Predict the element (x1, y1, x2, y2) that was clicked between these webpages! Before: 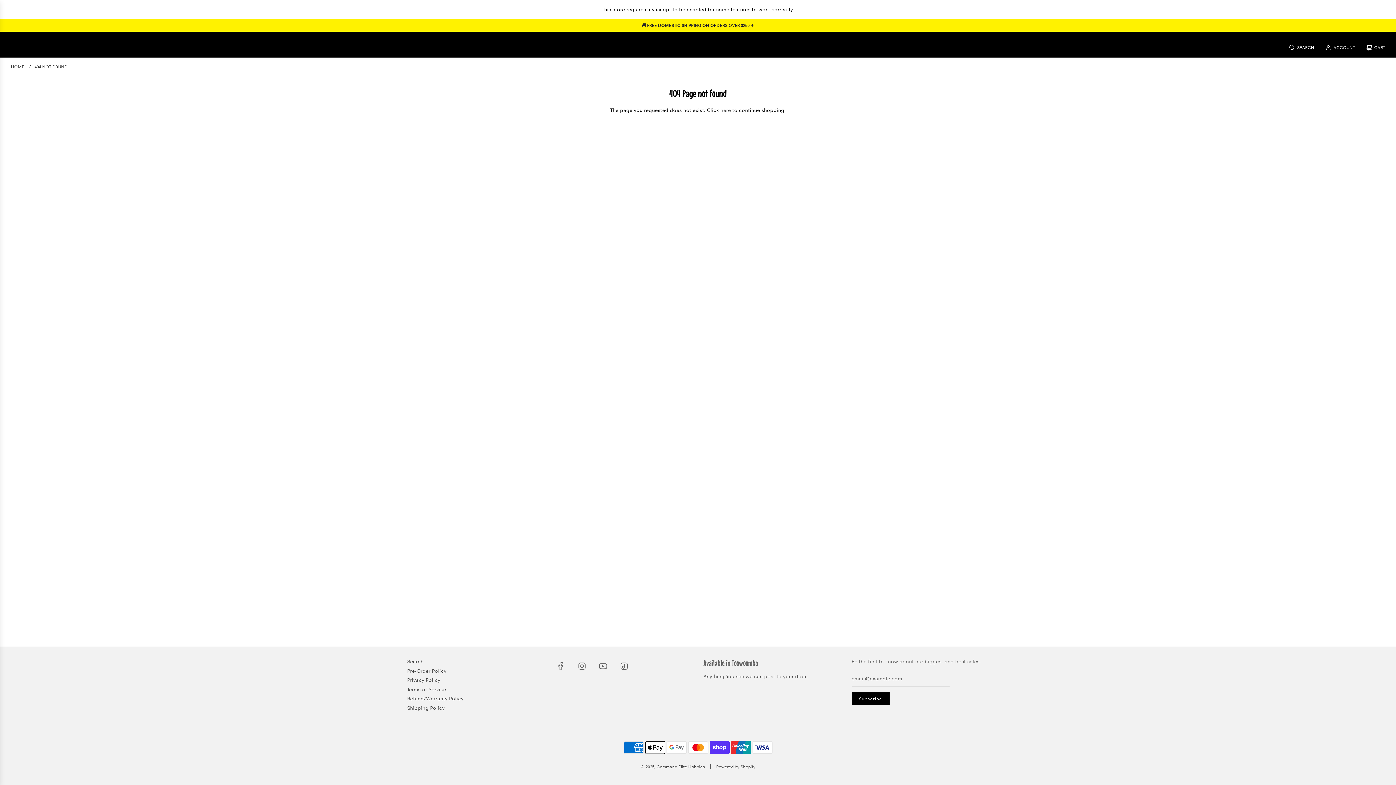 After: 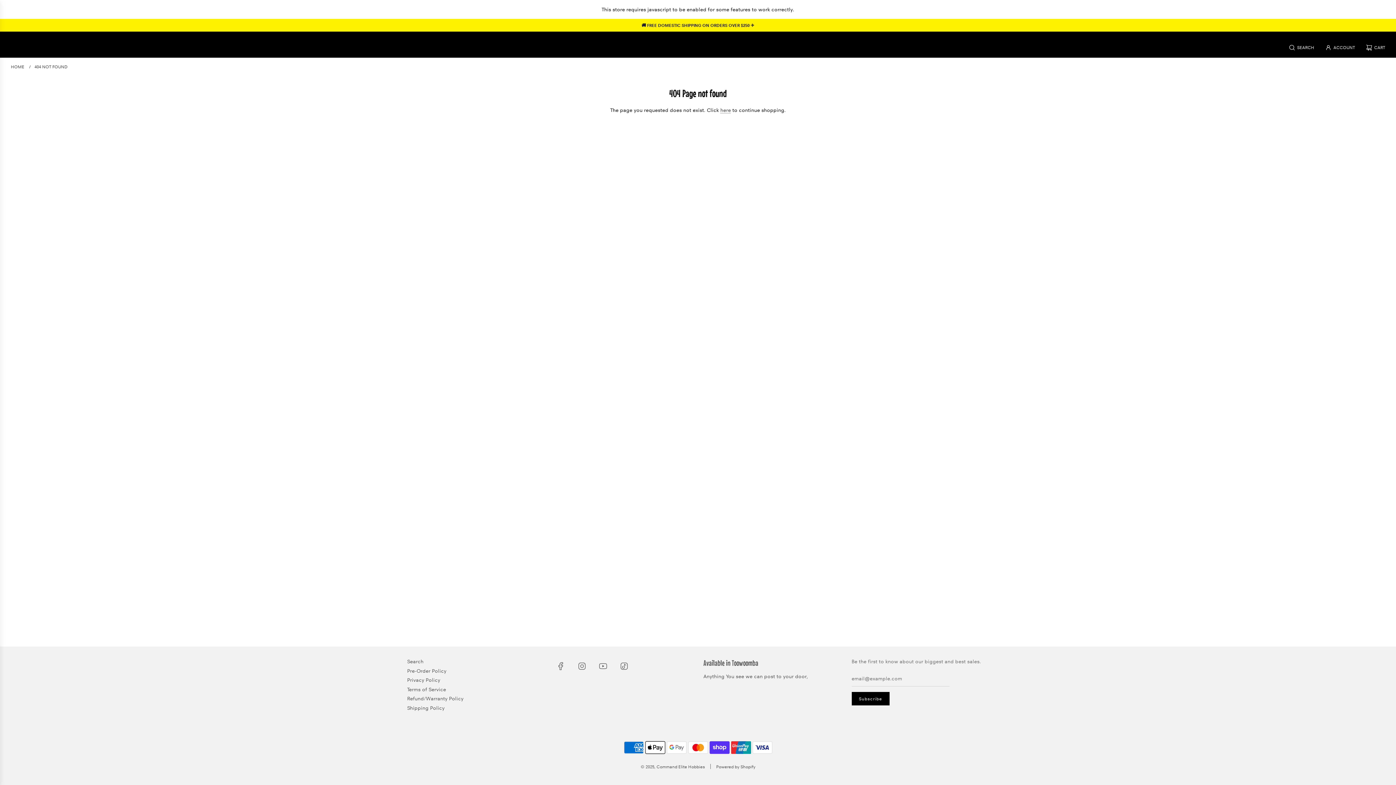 Action: bbox: (551, 657, 570, 675)